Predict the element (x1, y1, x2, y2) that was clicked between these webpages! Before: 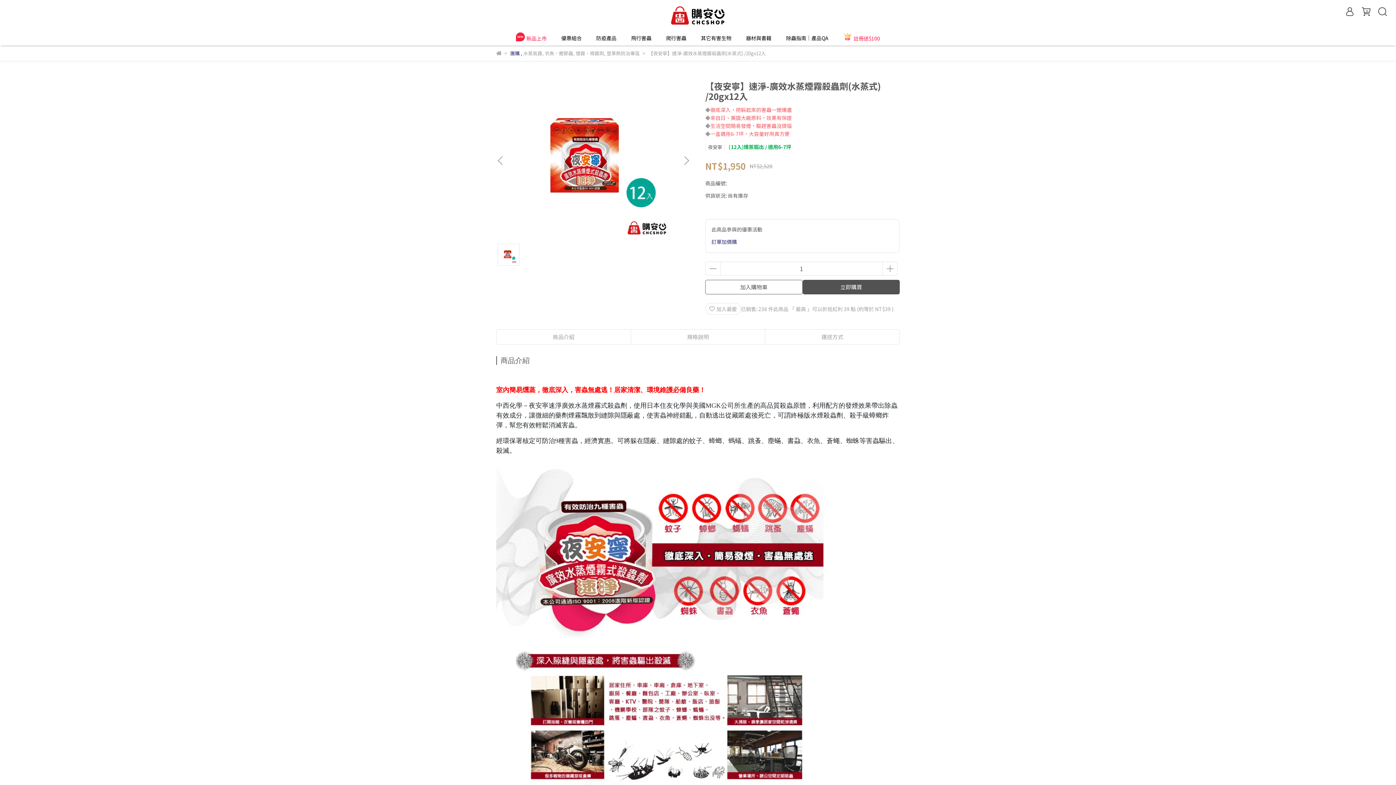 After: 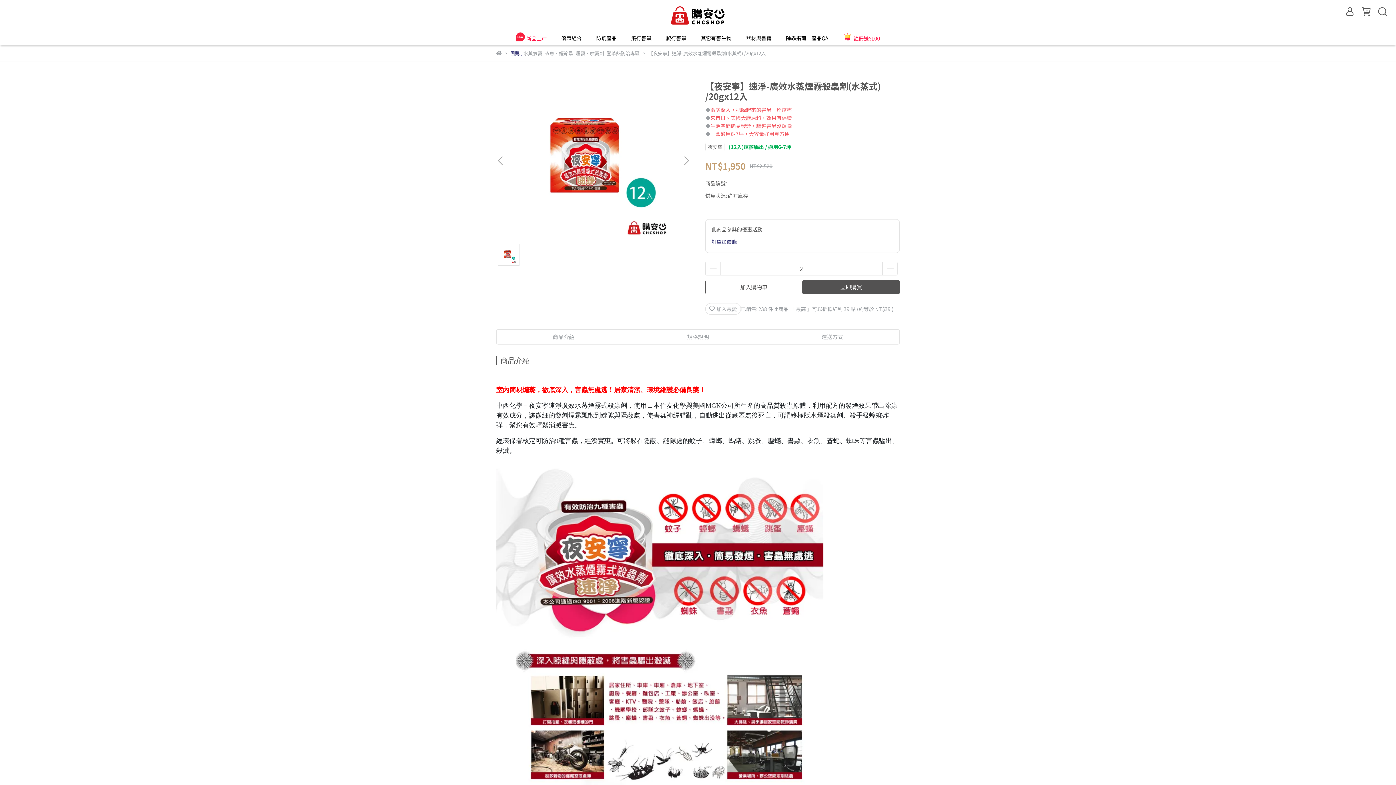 Action: bbox: (882, 261, 897, 275)